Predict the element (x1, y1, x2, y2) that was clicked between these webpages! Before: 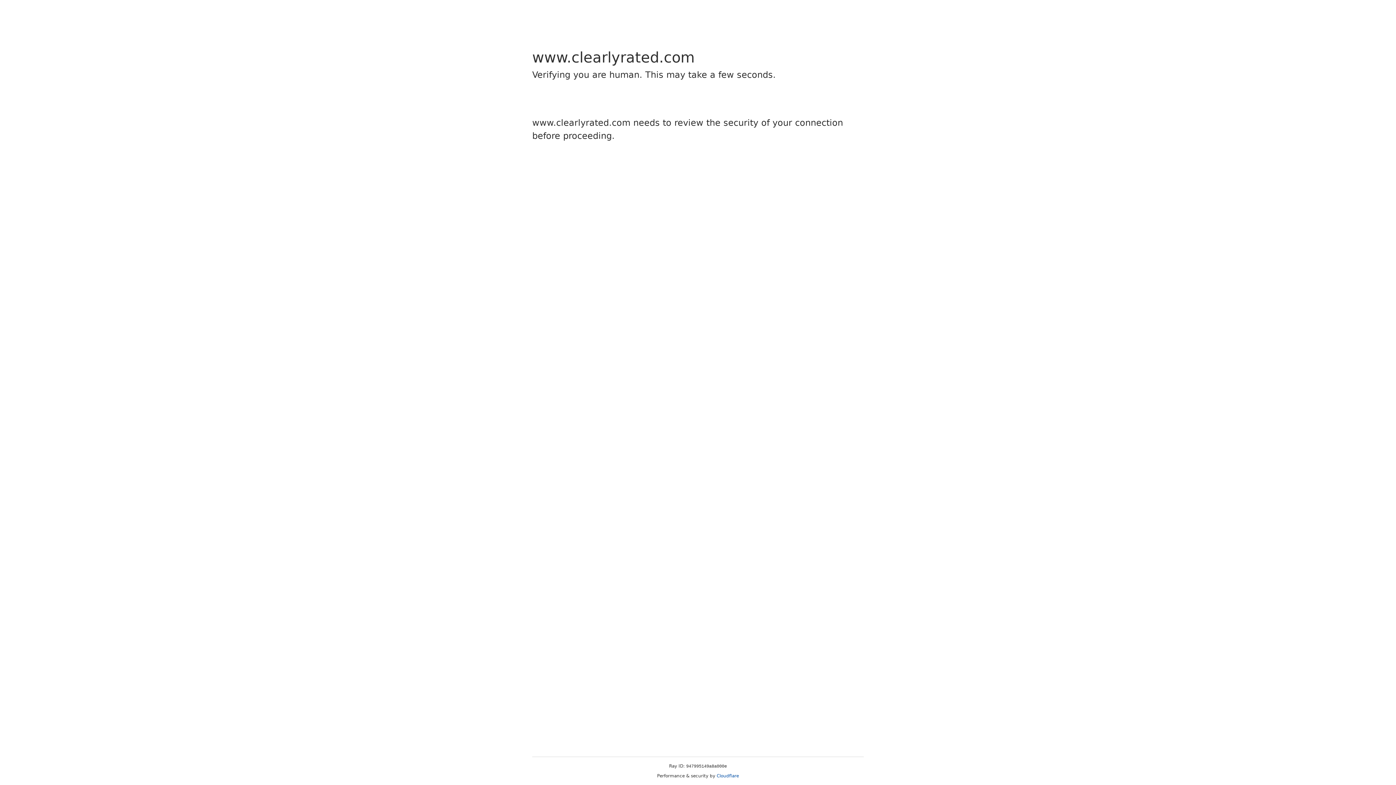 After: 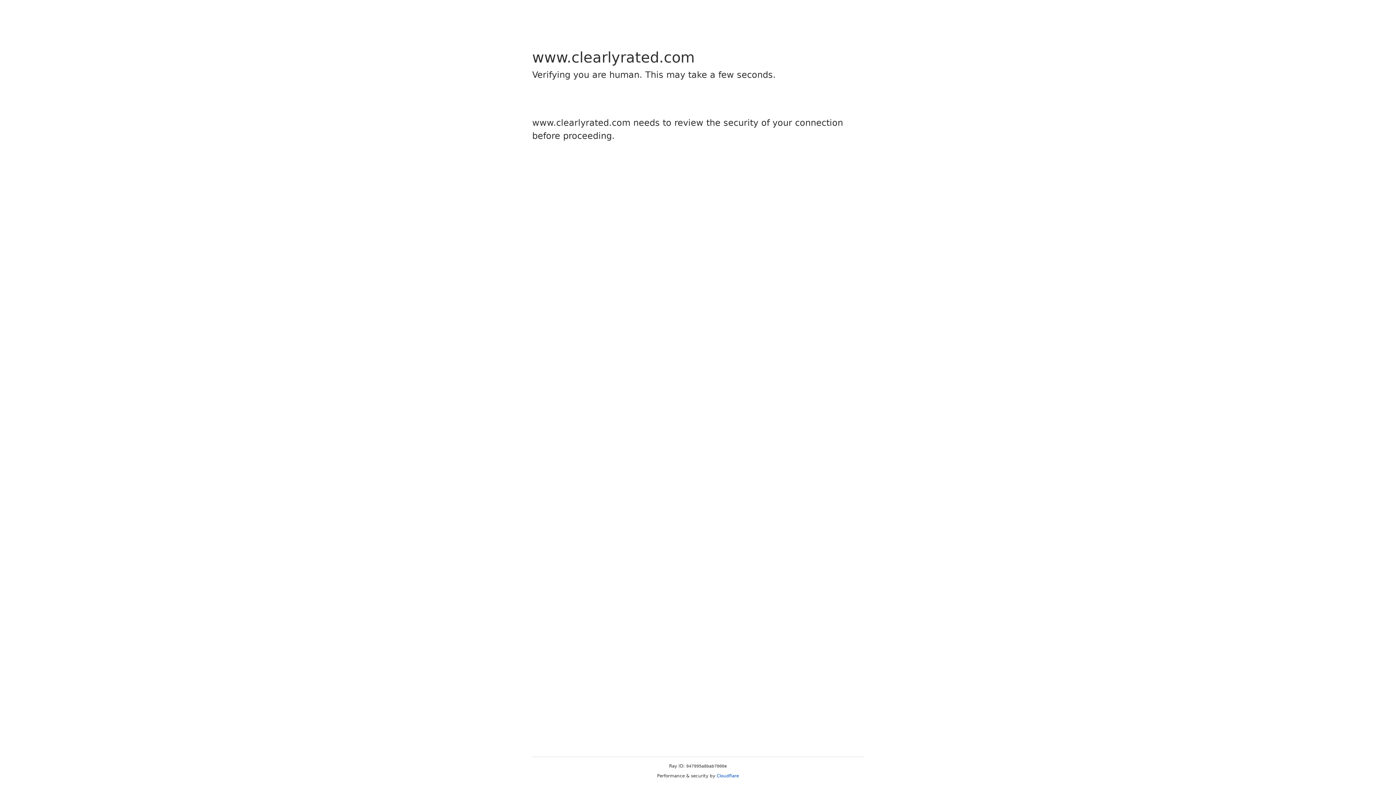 Action: bbox: (716, 773, 739, 778) label: Cloudflare